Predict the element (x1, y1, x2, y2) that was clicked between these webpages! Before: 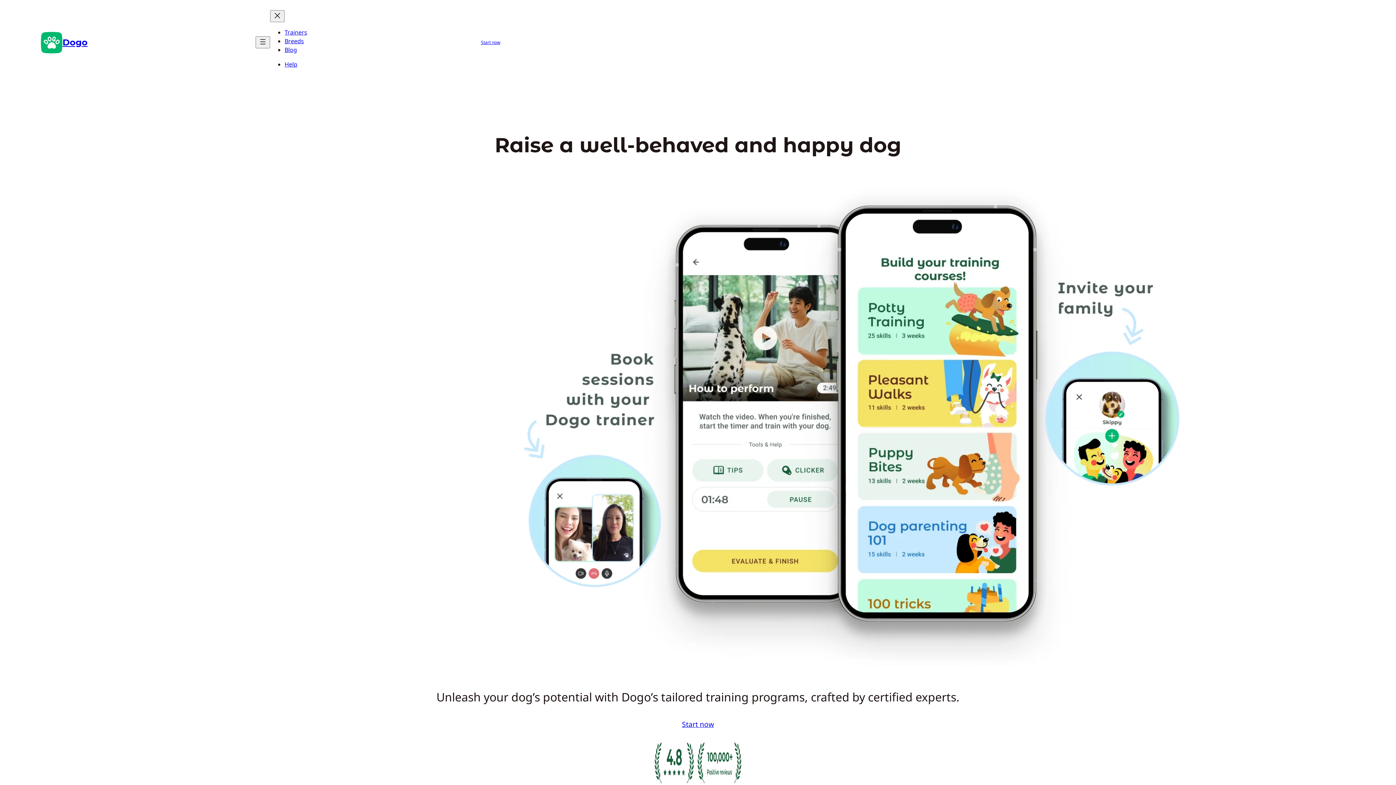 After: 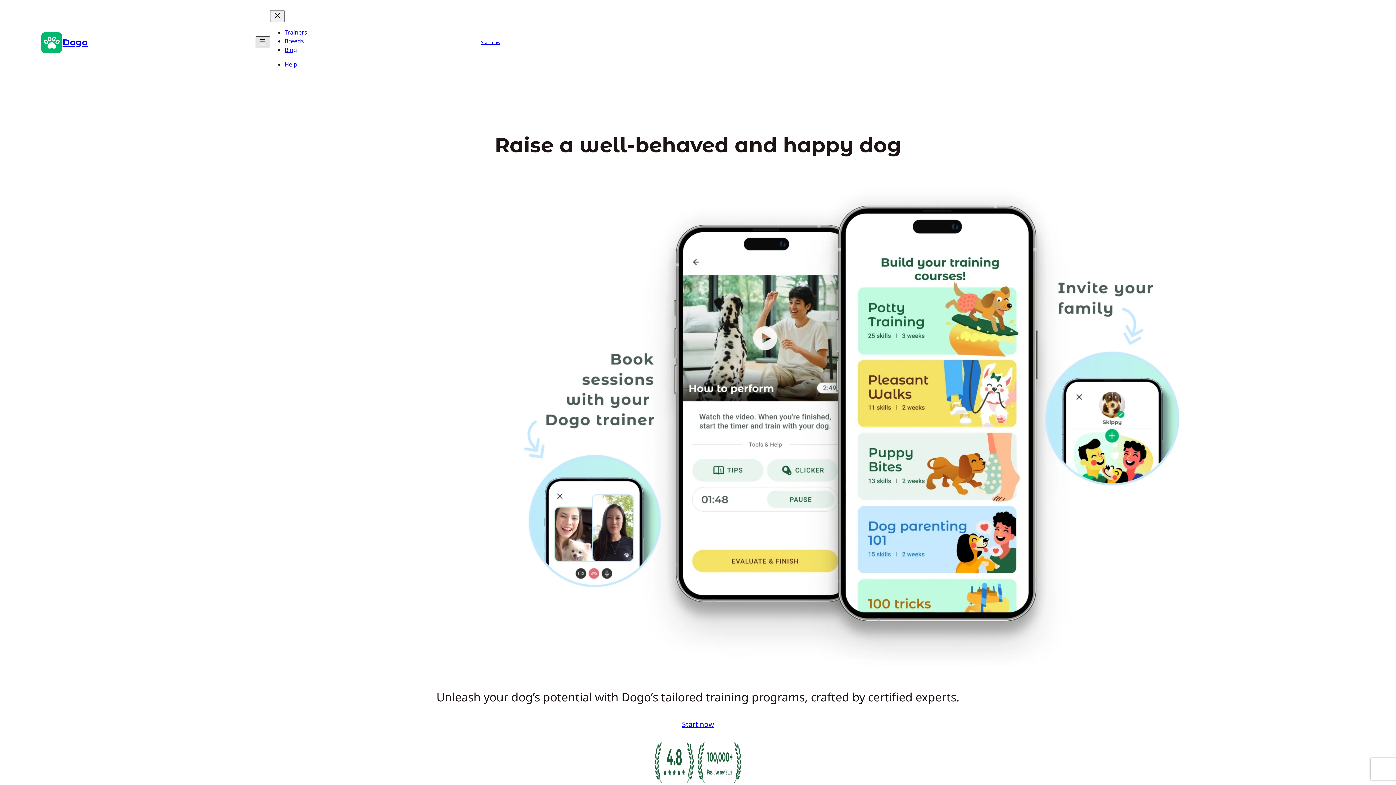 Action: label: Open menu bbox: (255, 36, 270, 48)